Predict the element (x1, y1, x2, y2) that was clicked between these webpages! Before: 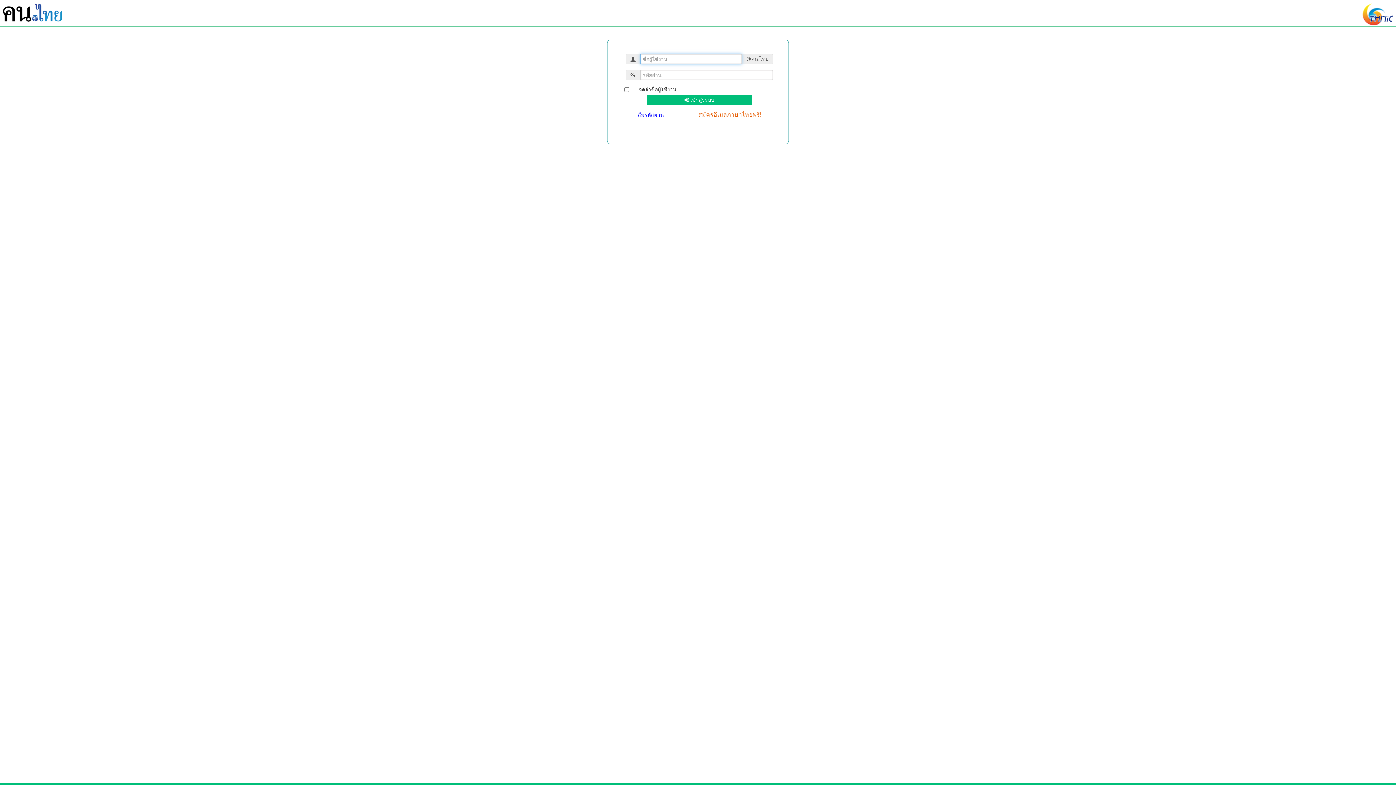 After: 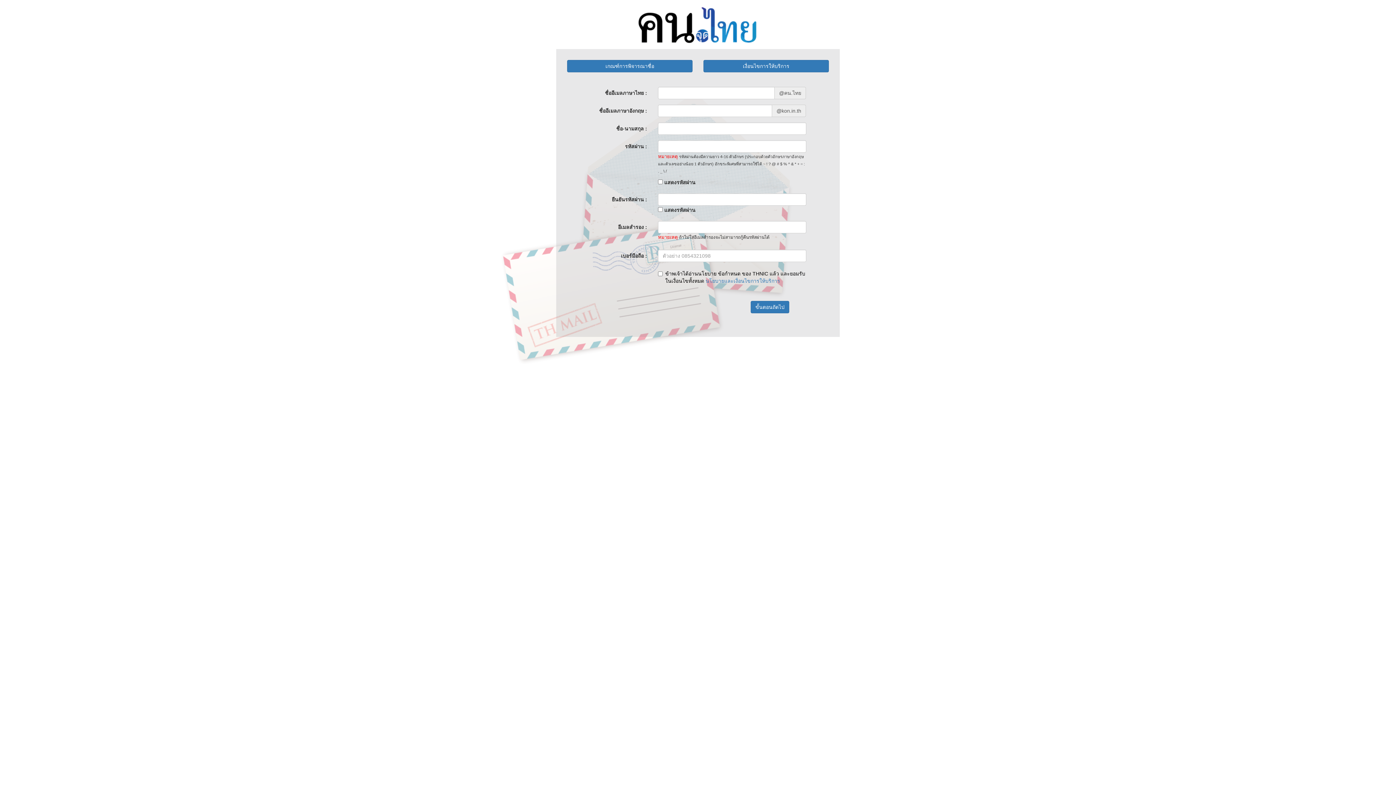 Action: bbox: (698, 111, 761, 118) label: สมัครอีเมลภาษาไทยฟรี!